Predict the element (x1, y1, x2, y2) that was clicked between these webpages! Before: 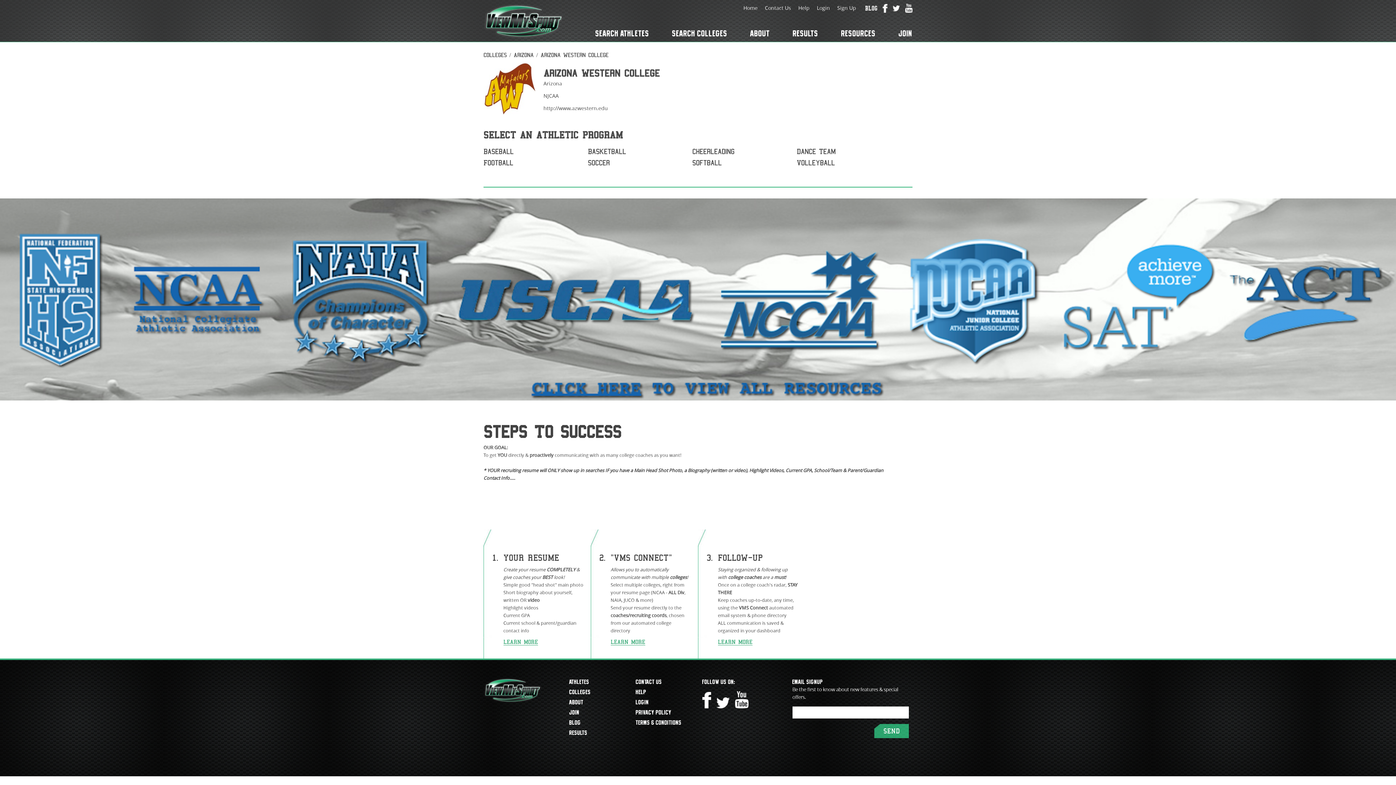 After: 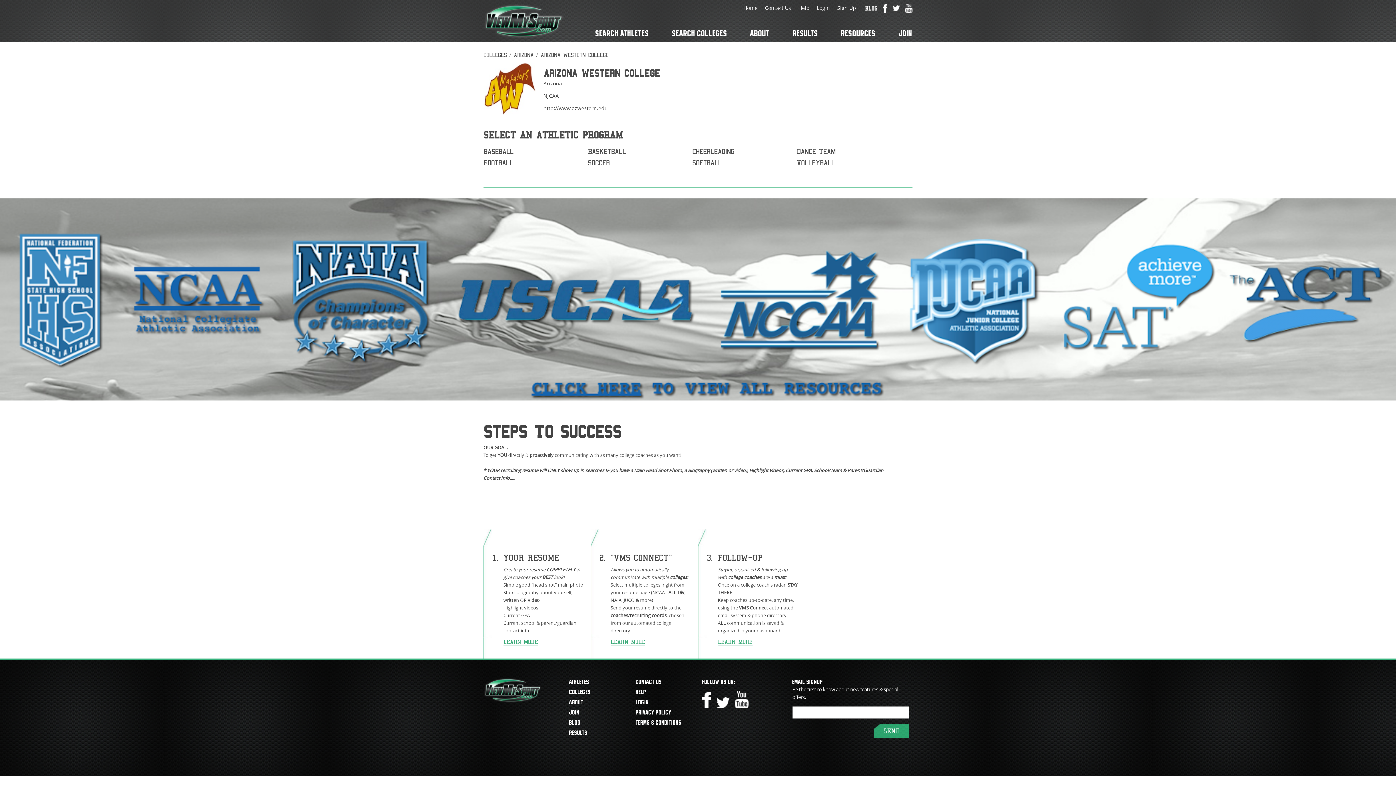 Action: bbox: (716, 703, 729, 709)